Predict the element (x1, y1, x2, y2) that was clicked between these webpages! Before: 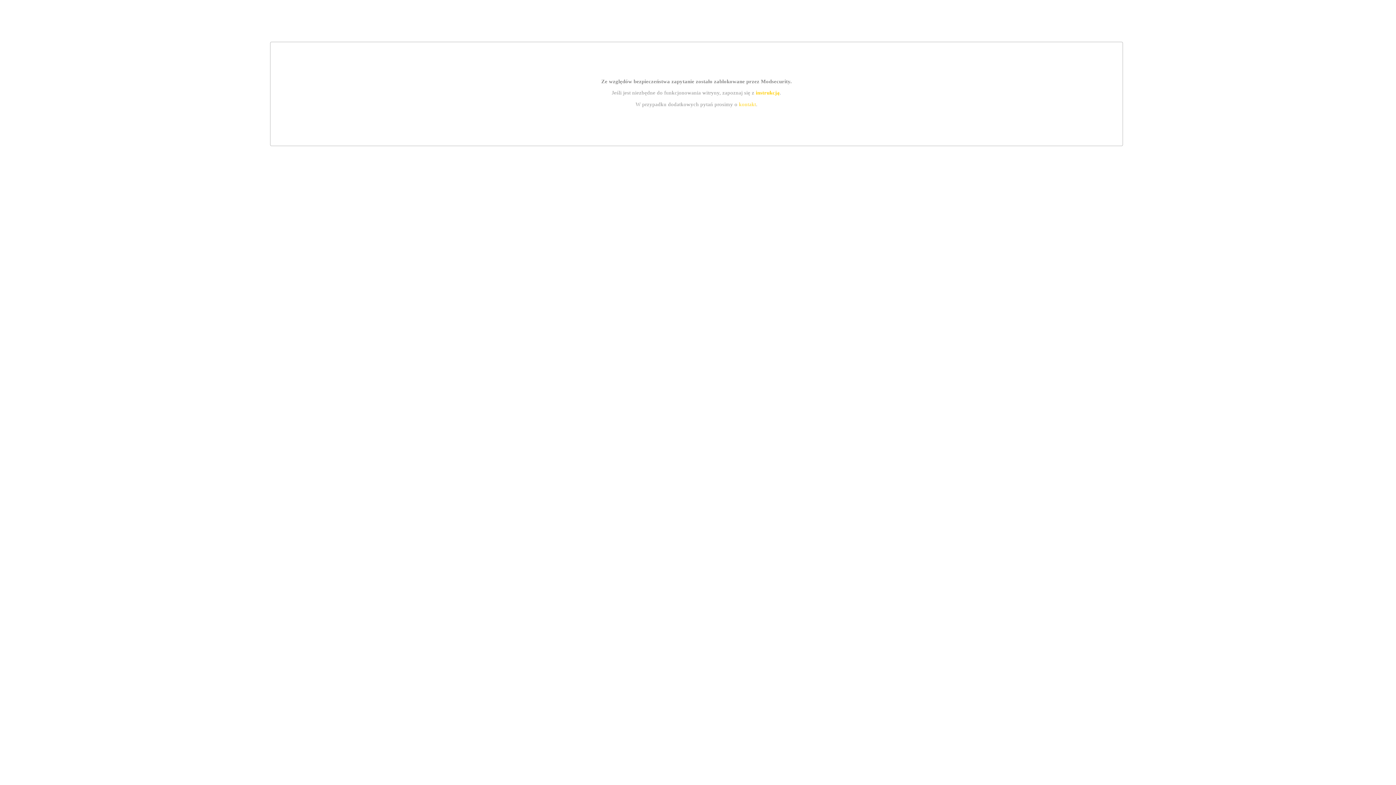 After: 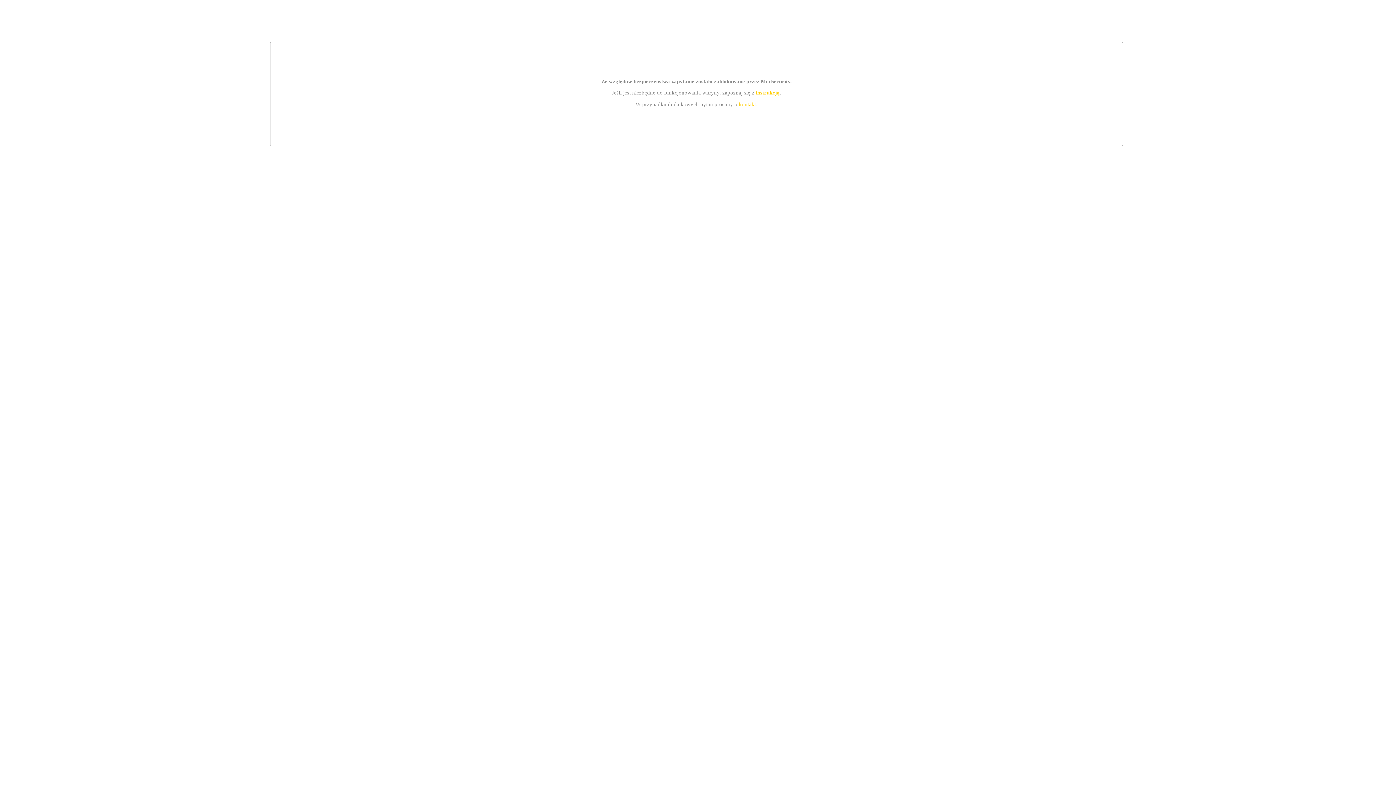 Action: label: kontakt bbox: (739, 101, 756, 107)